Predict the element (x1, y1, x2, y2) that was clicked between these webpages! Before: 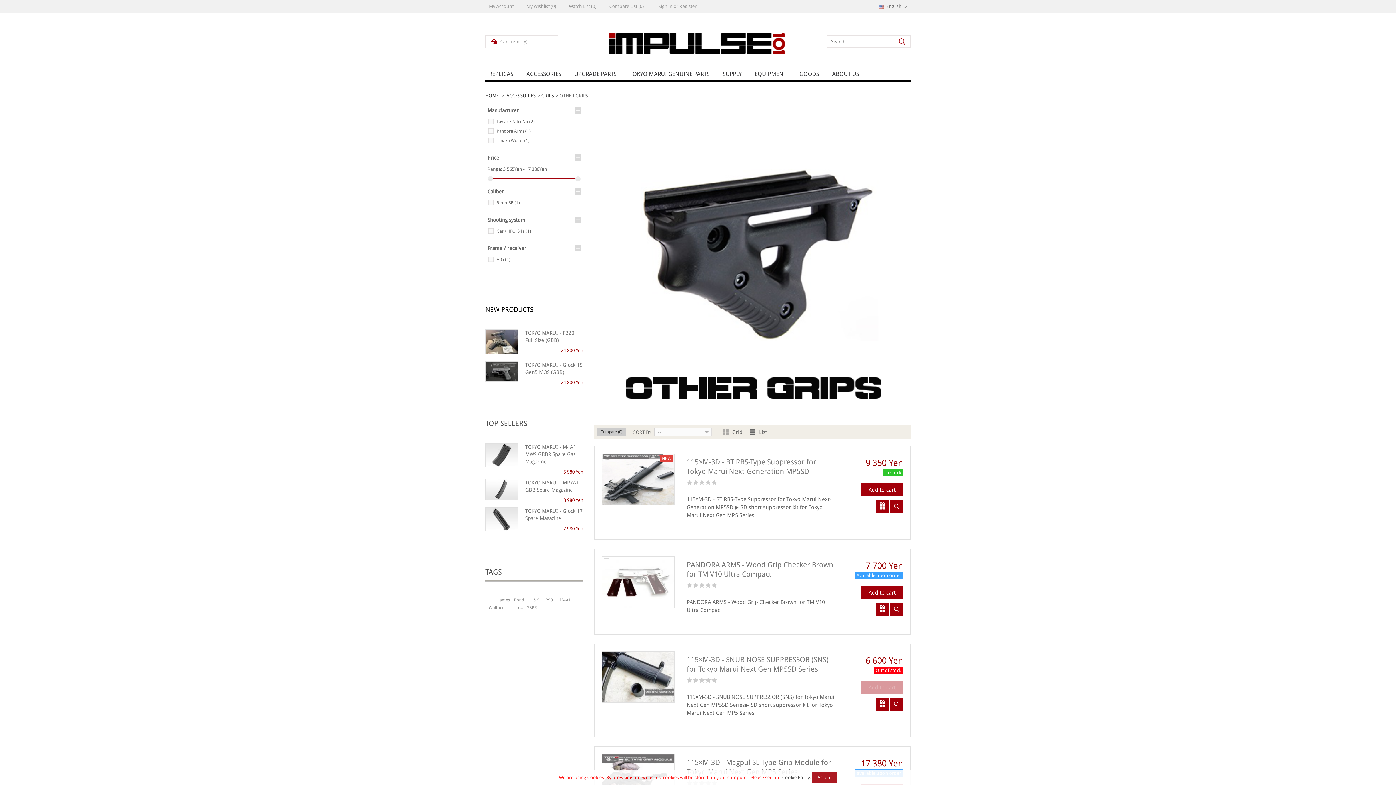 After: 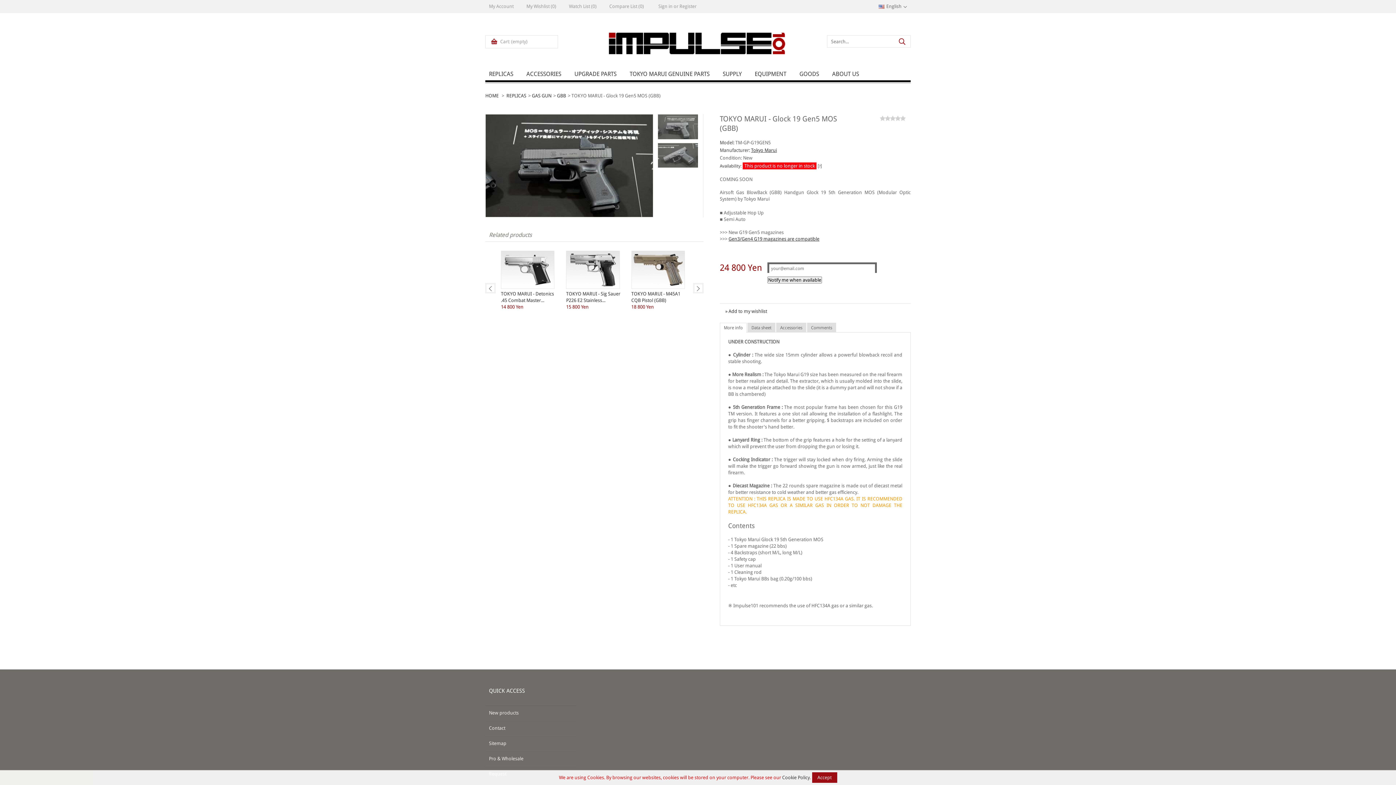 Action: bbox: (485, 361, 583, 376) label: TOKYO MARUI - Glock 19 Gen5 MOS (GBB)